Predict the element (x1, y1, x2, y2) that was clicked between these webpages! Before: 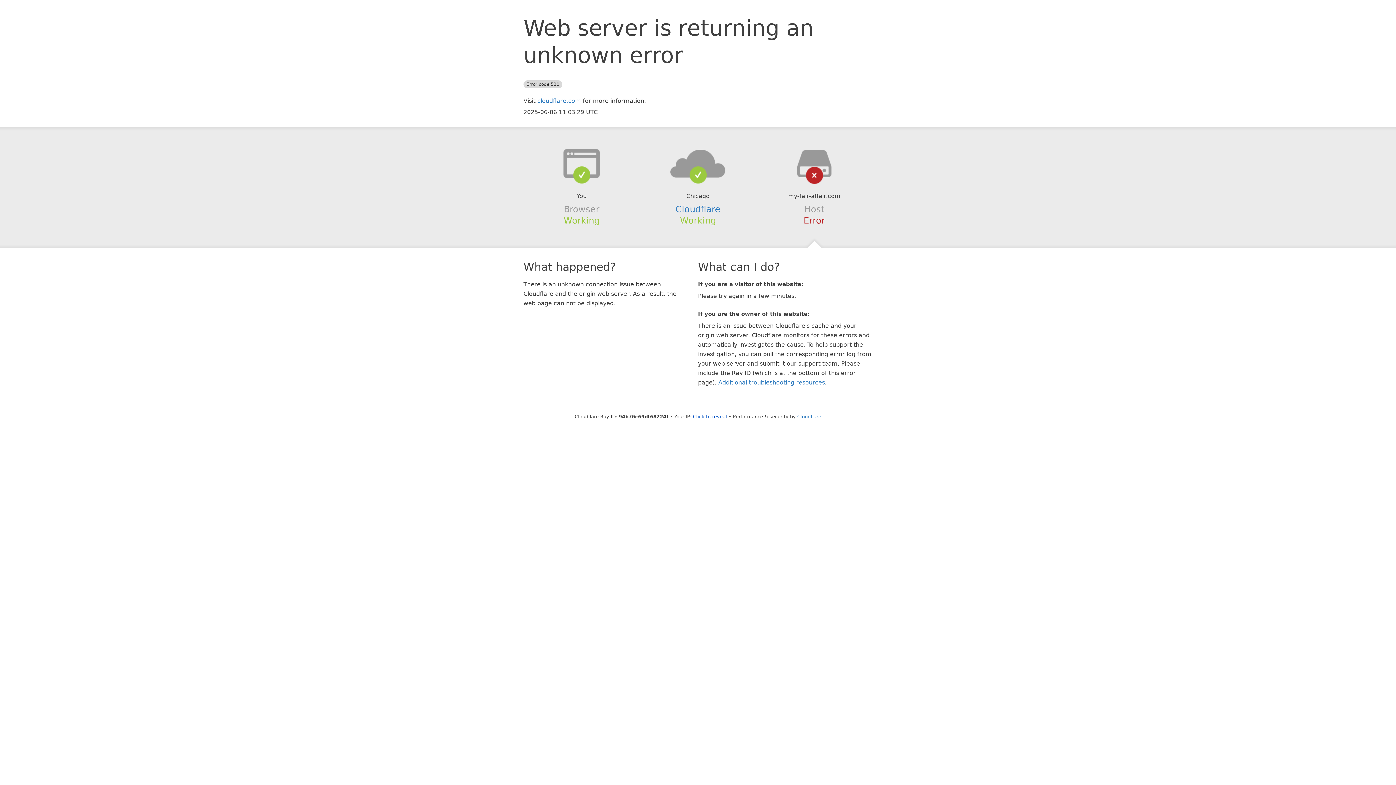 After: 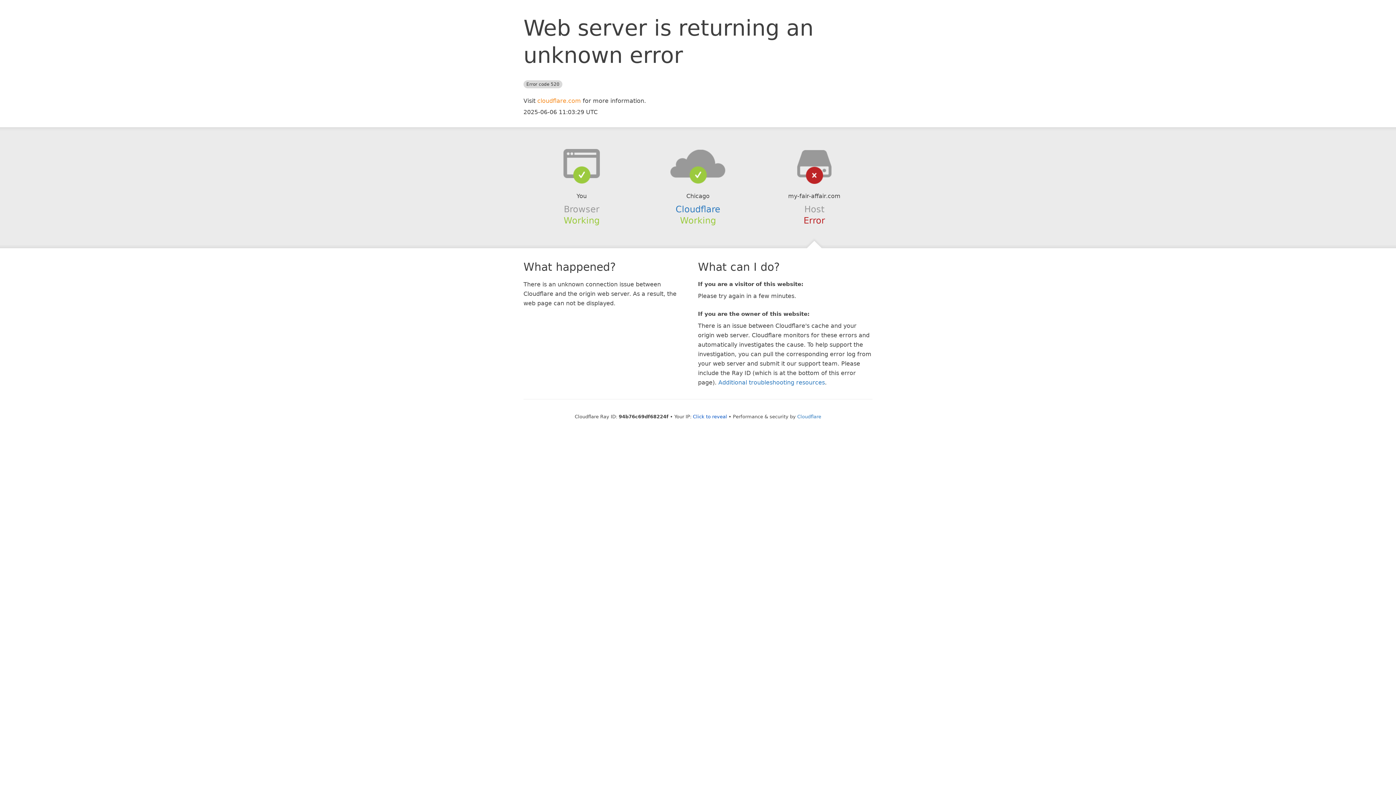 Action: bbox: (537, 97, 581, 104) label: cloudflare.com